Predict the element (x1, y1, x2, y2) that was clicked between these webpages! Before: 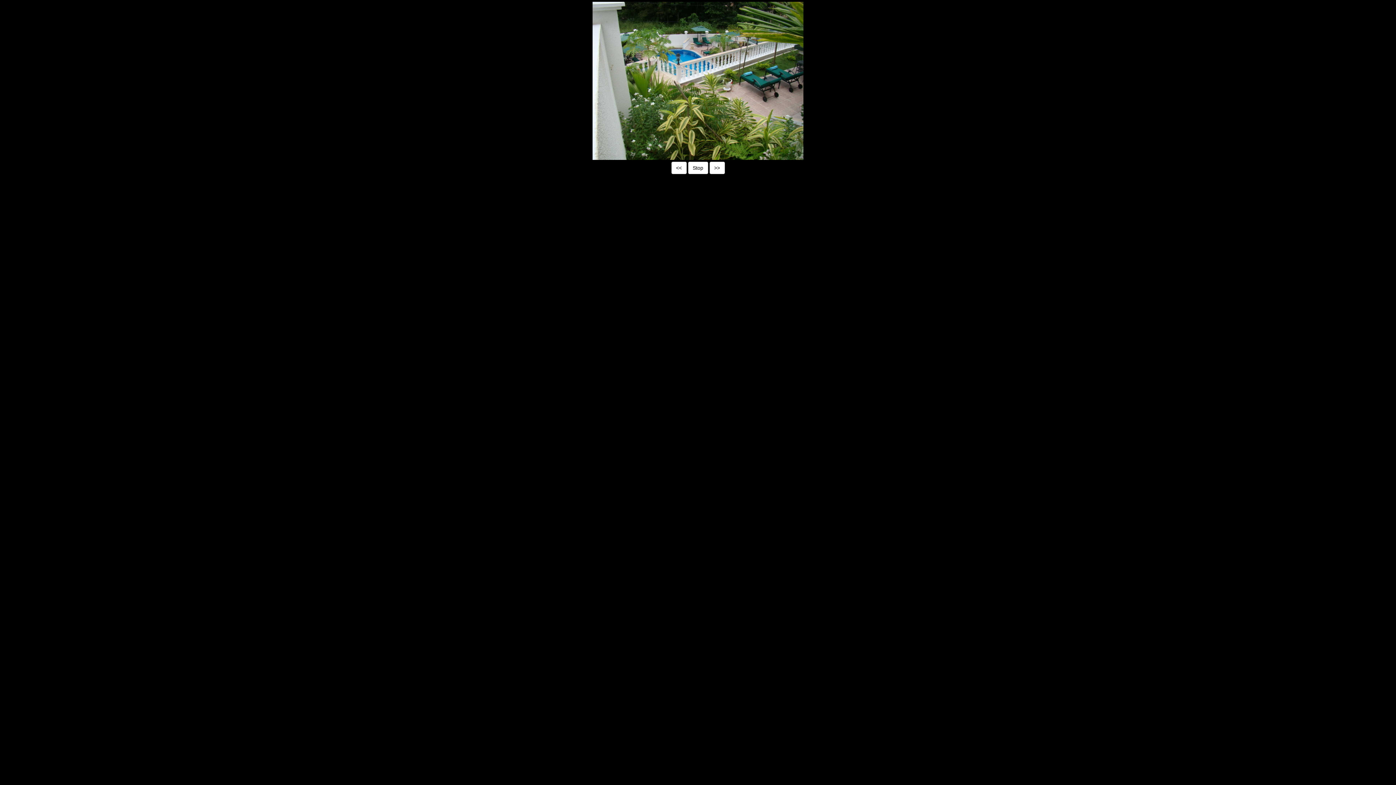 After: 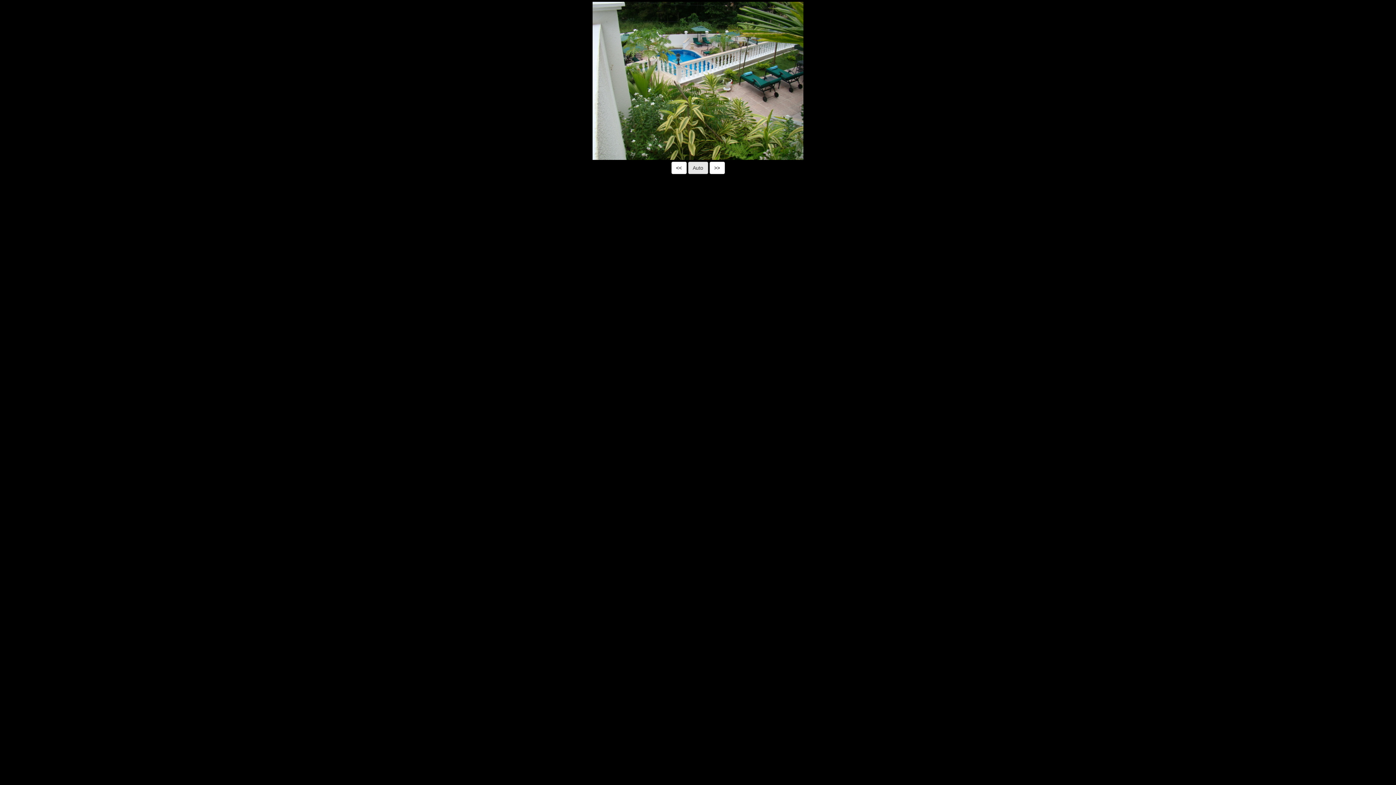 Action: bbox: (688, 161, 708, 174) label: Stop